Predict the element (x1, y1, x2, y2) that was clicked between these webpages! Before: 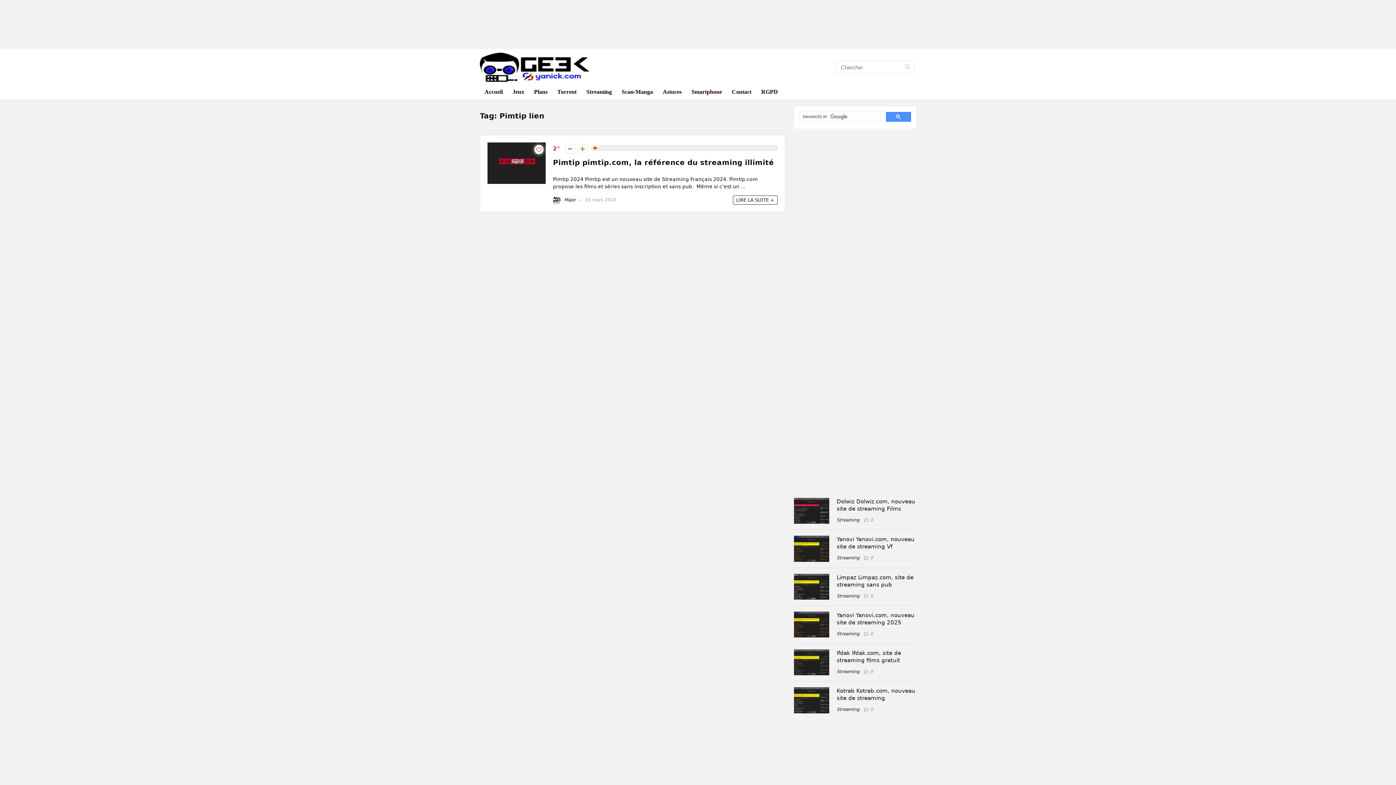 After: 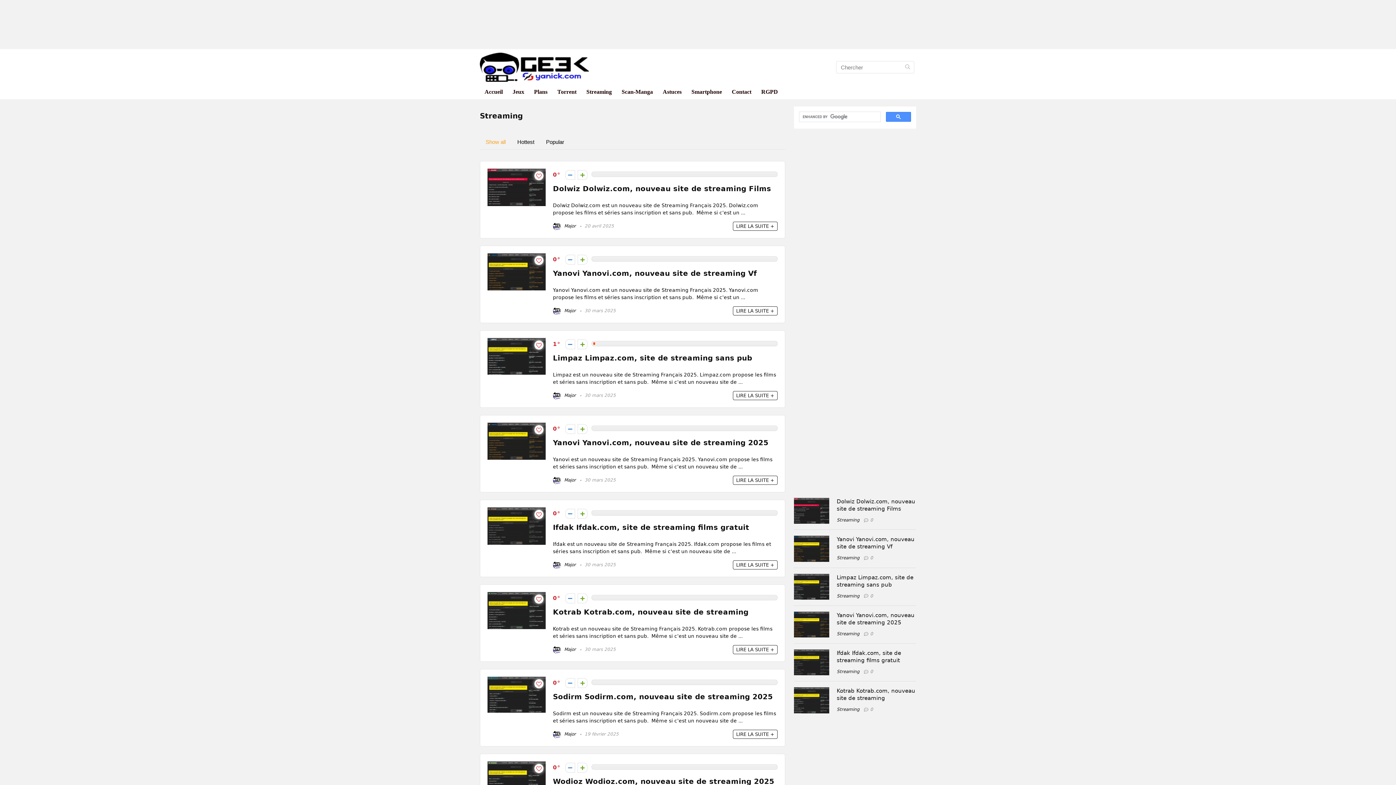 Action: bbox: (836, 669, 859, 674) label: Streaming